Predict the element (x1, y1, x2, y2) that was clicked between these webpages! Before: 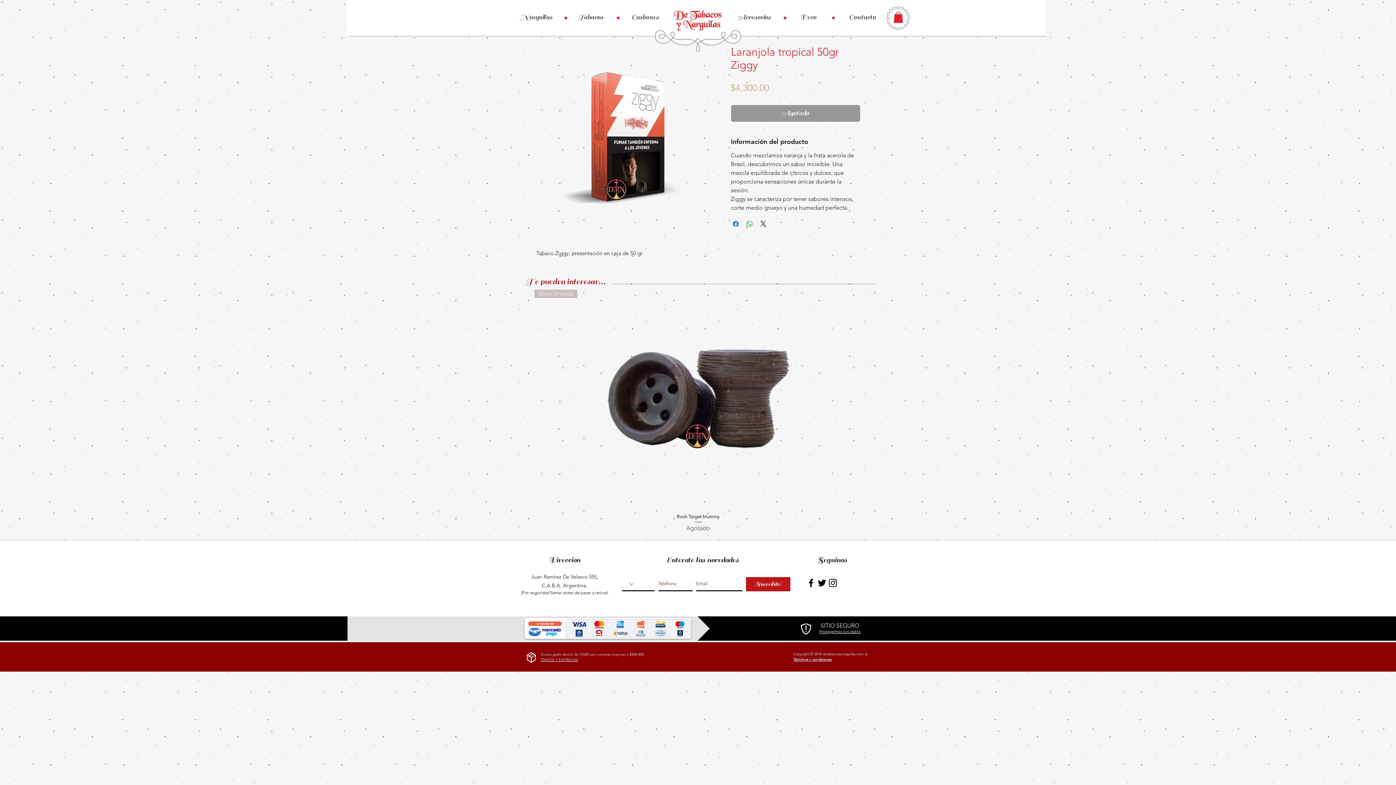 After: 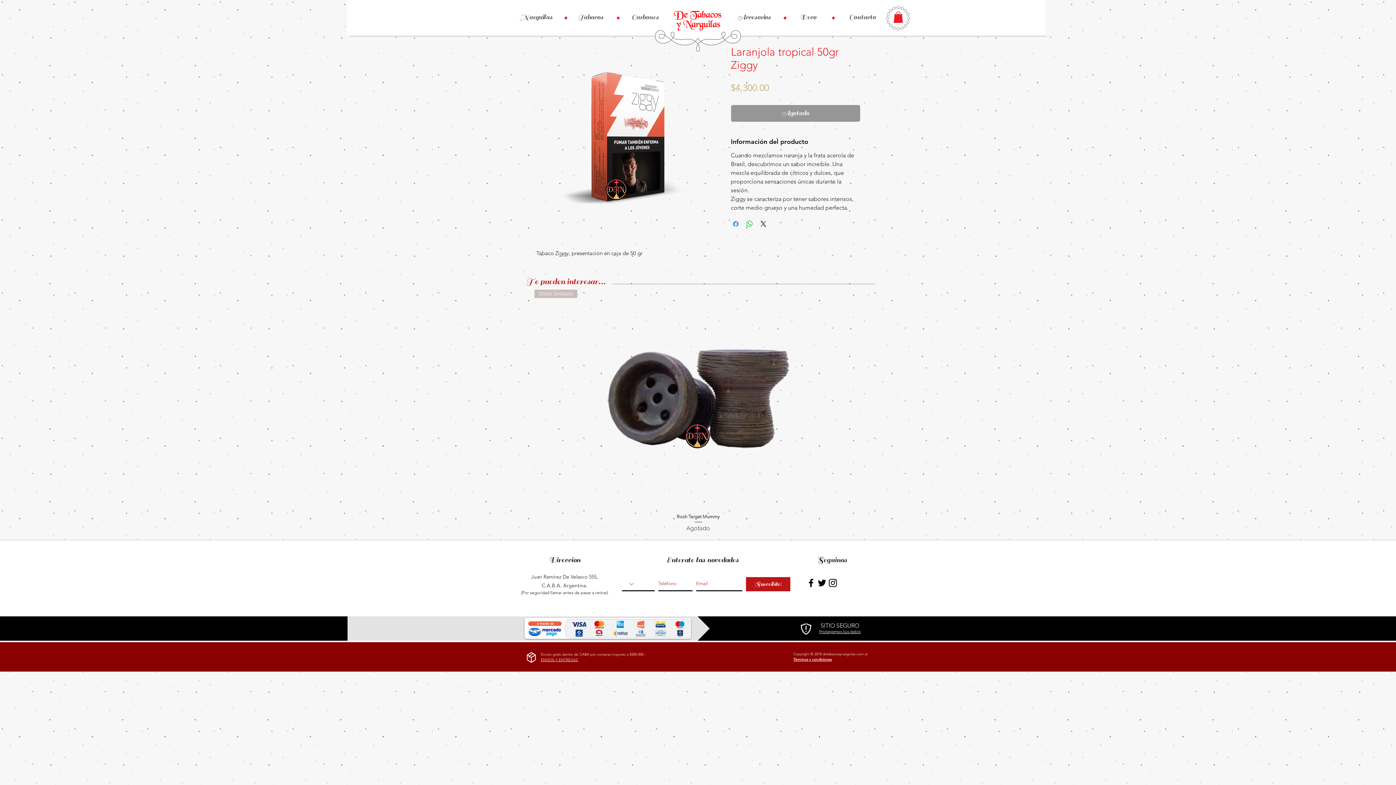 Action: label: Compartir en Facebook bbox: (731, 219, 740, 228)